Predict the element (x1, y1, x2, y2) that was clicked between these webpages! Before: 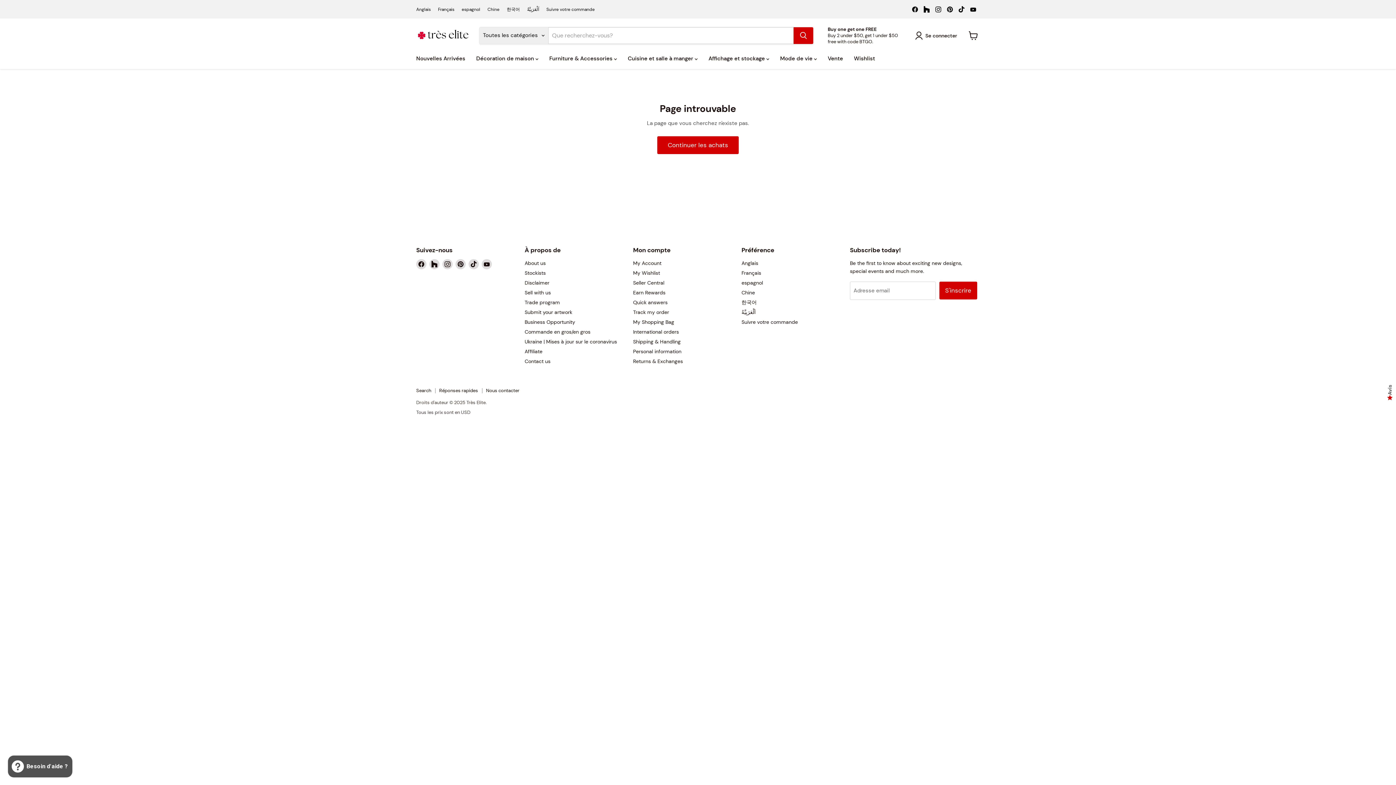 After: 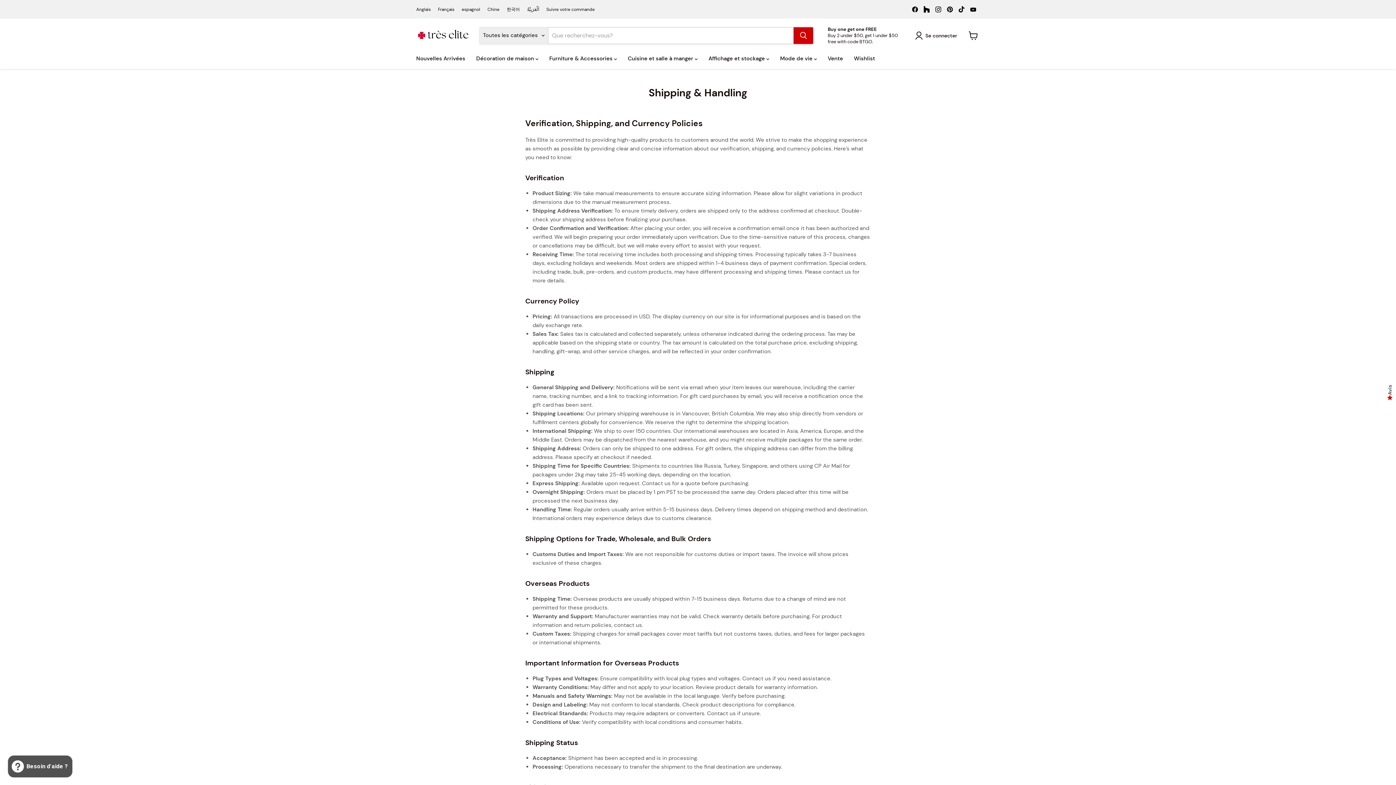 Action: bbox: (633, 338, 680, 344) label: Shipping & Handling